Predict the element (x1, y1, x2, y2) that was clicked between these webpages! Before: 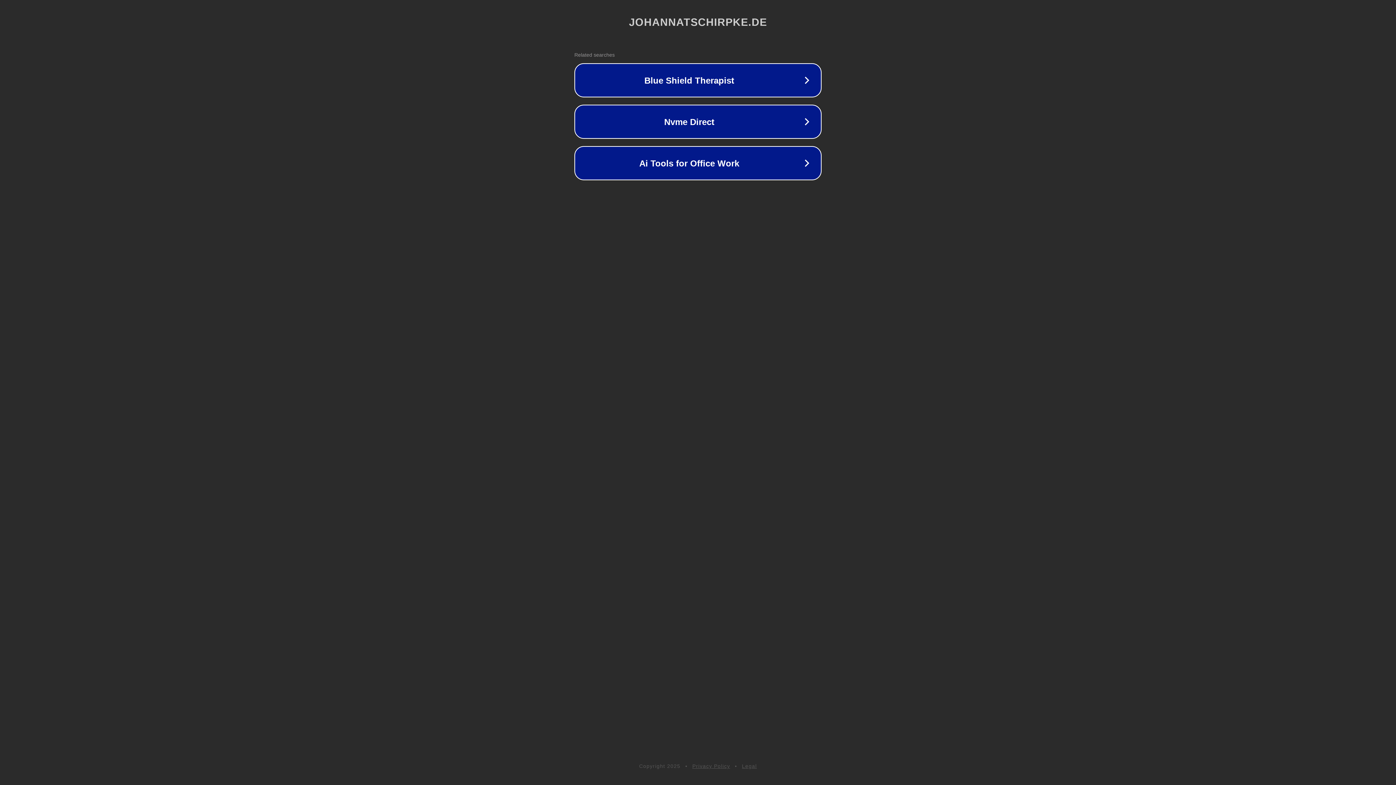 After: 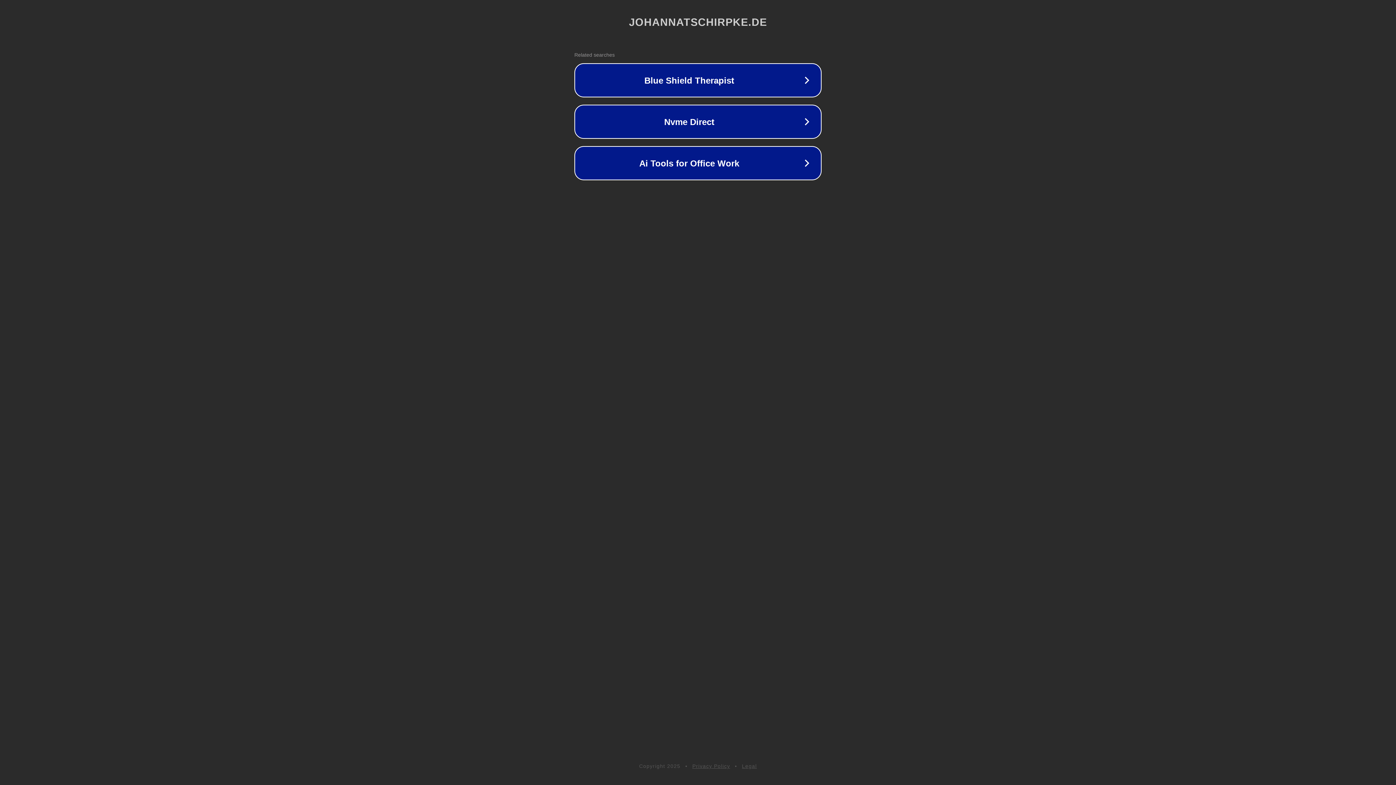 Action: label: Privacy Policy bbox: (692, 763, 730, 769)